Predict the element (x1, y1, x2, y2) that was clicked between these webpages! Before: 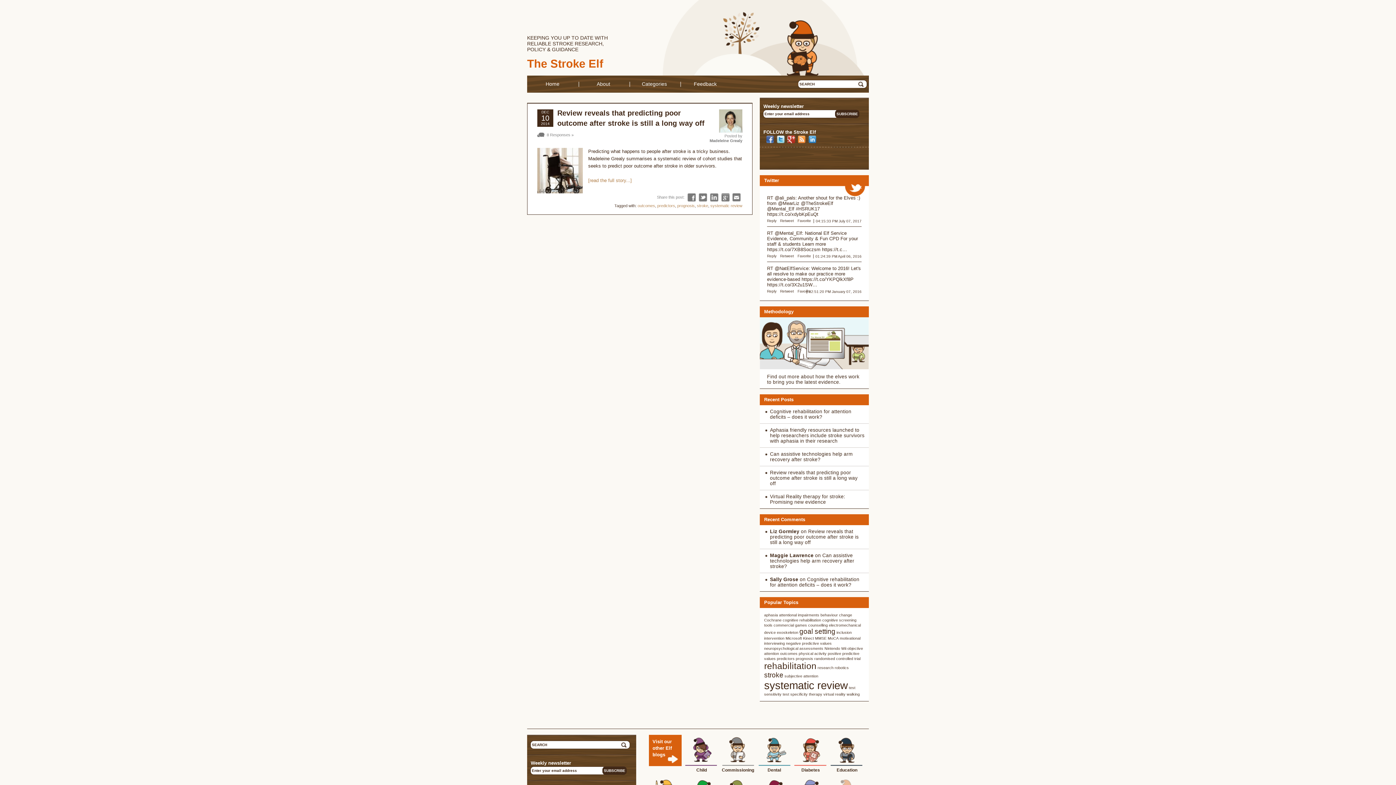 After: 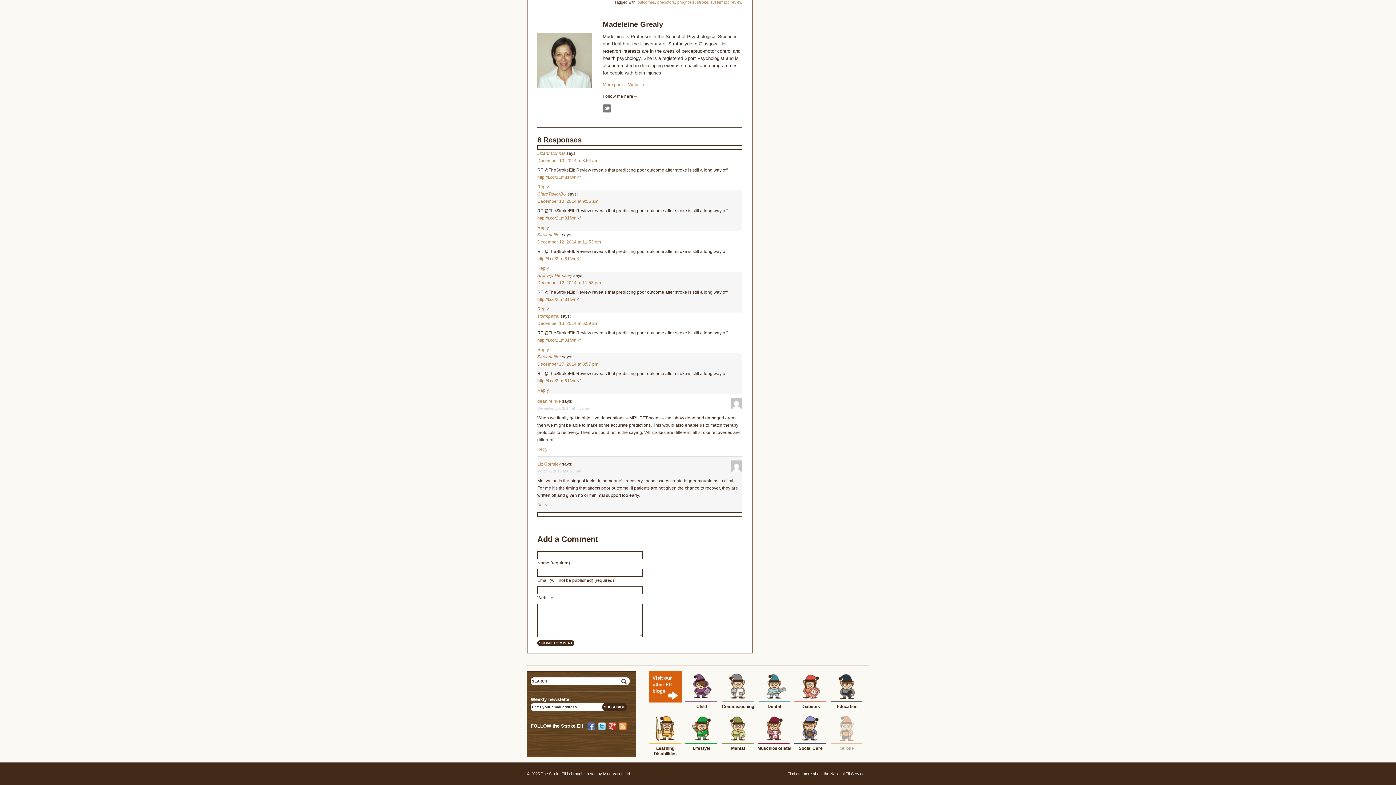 Action: bbox: (537, 132, 573, 137) label: 8 Responses »